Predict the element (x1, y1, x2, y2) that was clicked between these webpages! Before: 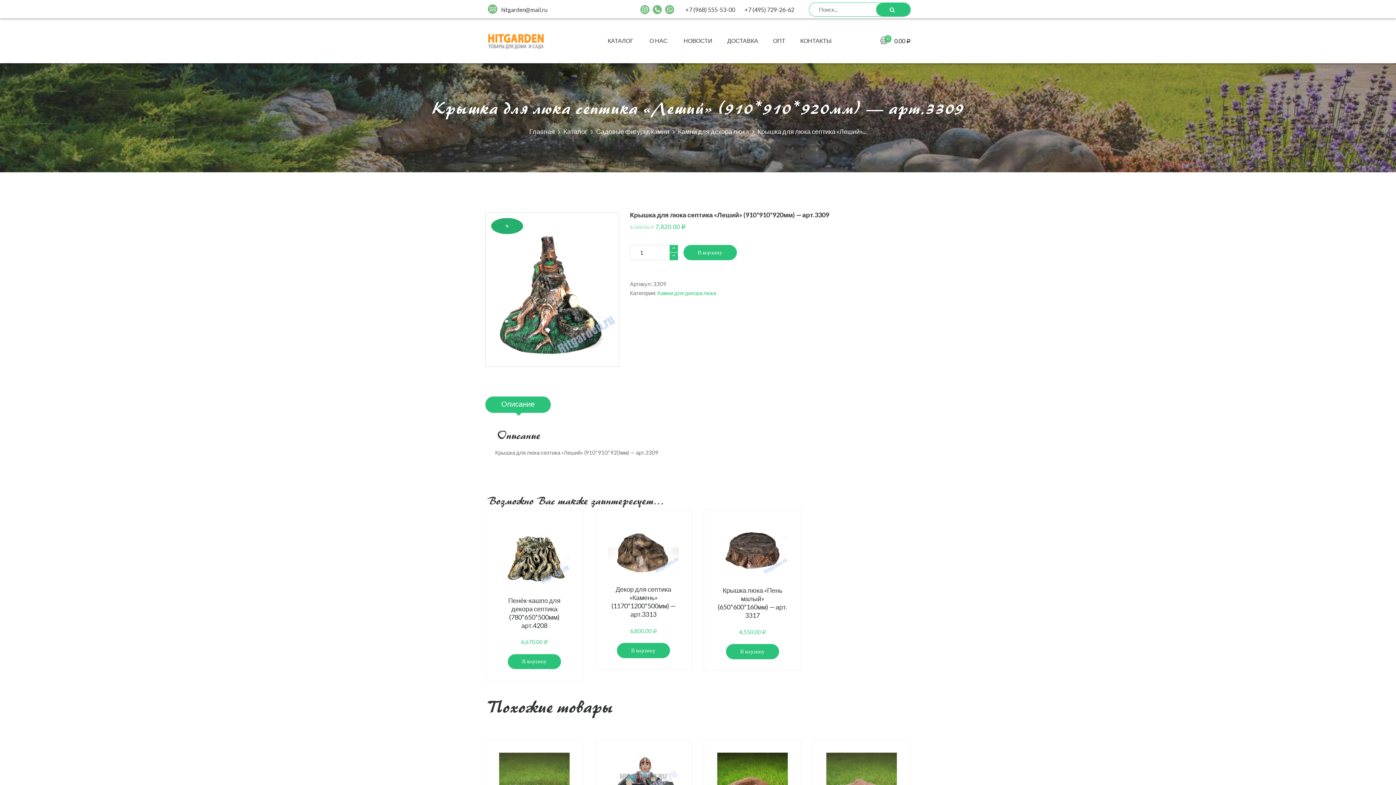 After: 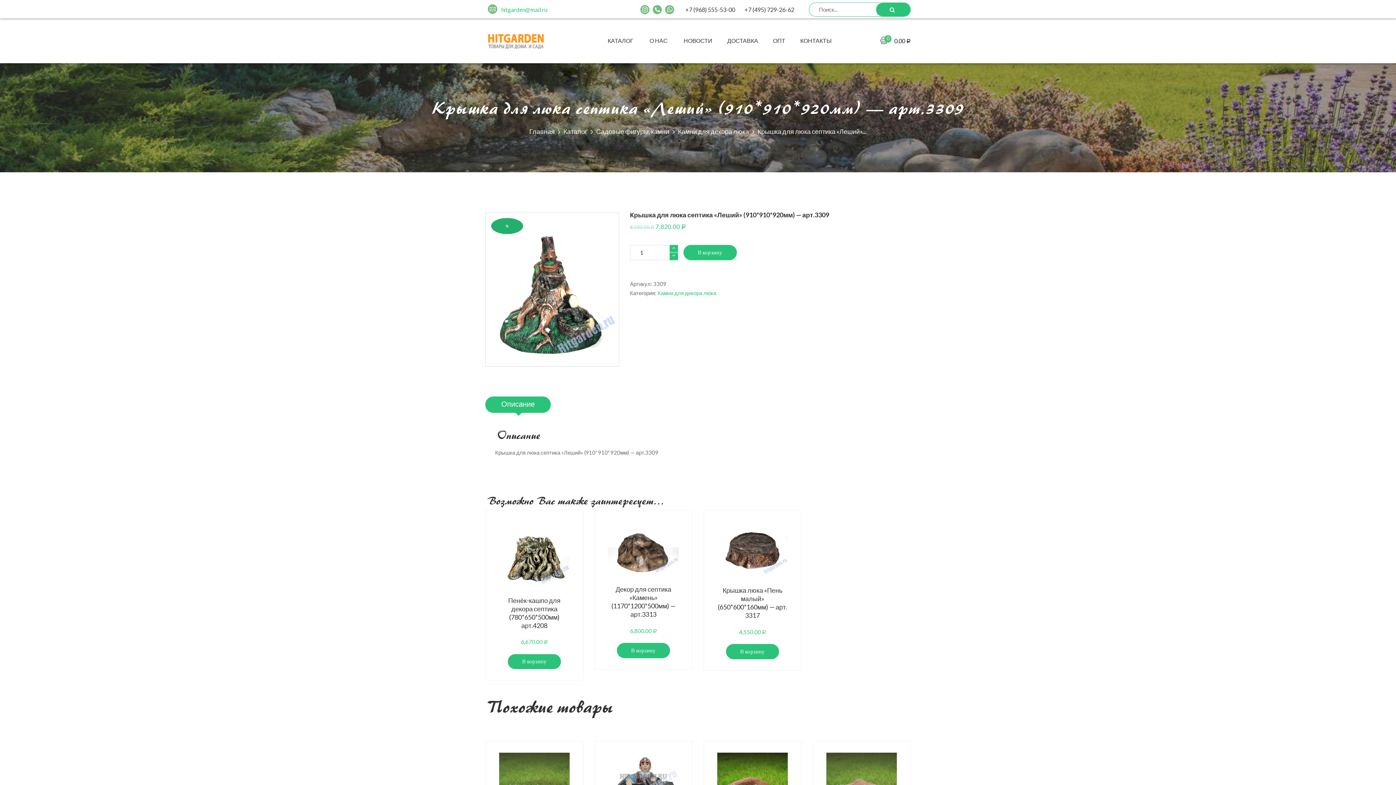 Action: bbox: (501, 6, 547, 13) label: hitgarden@mail.ru